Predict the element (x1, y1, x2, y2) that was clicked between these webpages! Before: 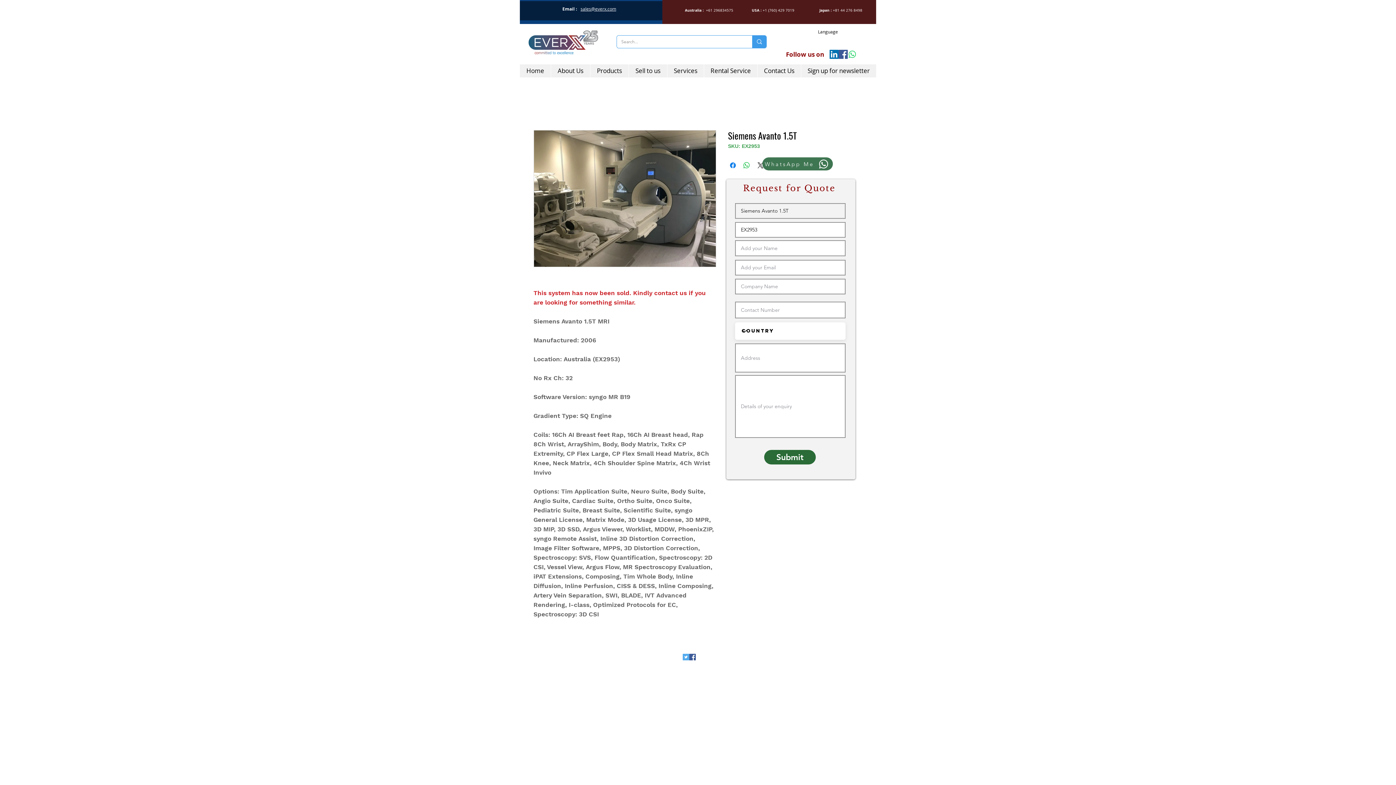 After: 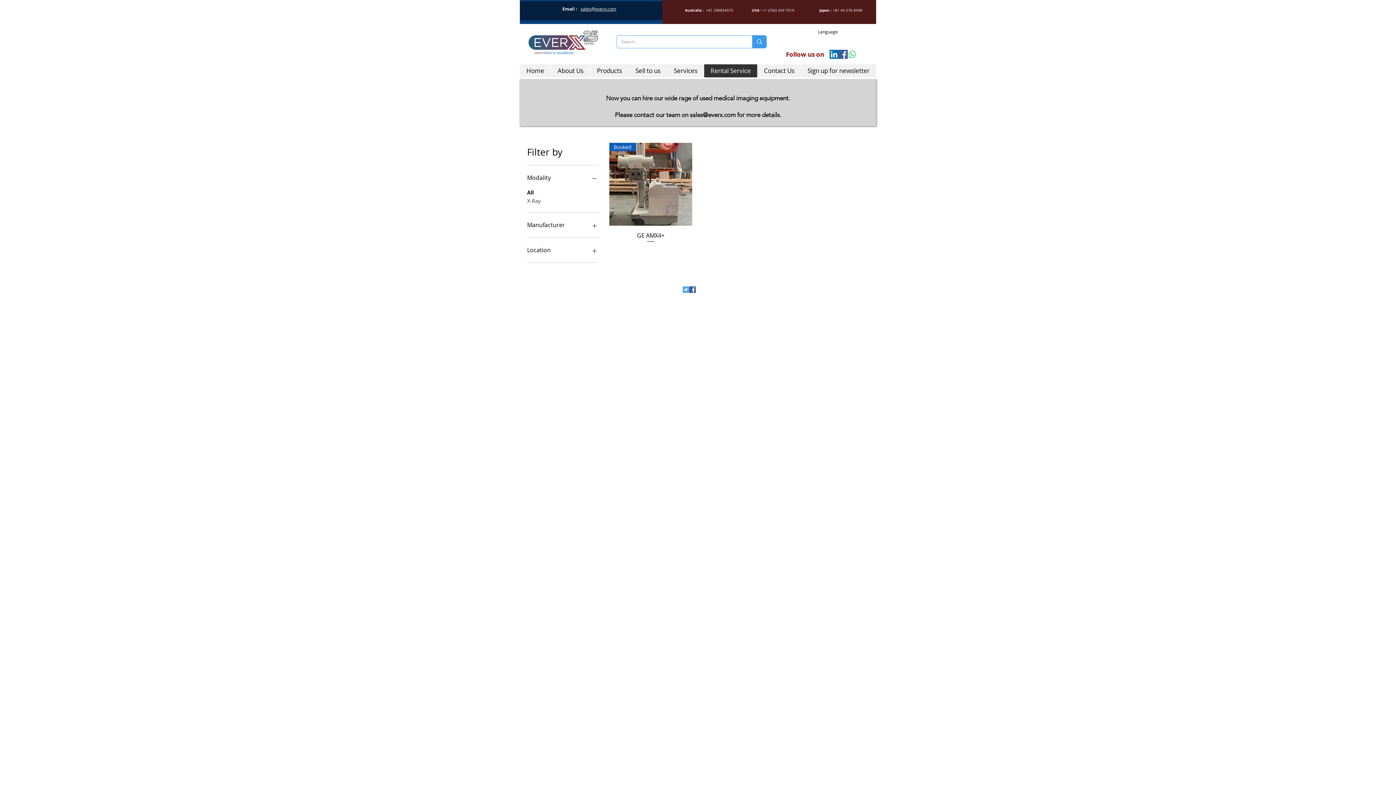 Action: label: Rental Service bbox: (704, 64, 757, 77)